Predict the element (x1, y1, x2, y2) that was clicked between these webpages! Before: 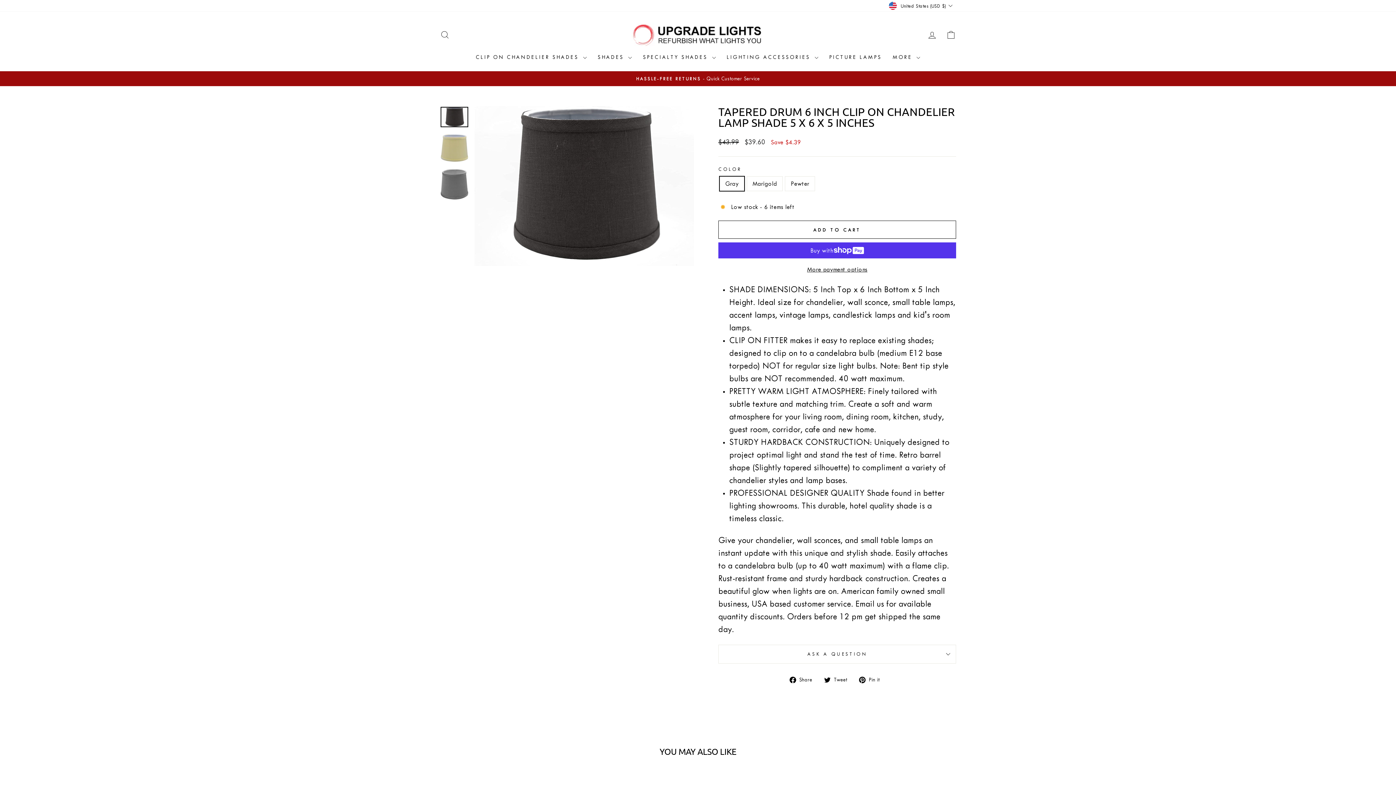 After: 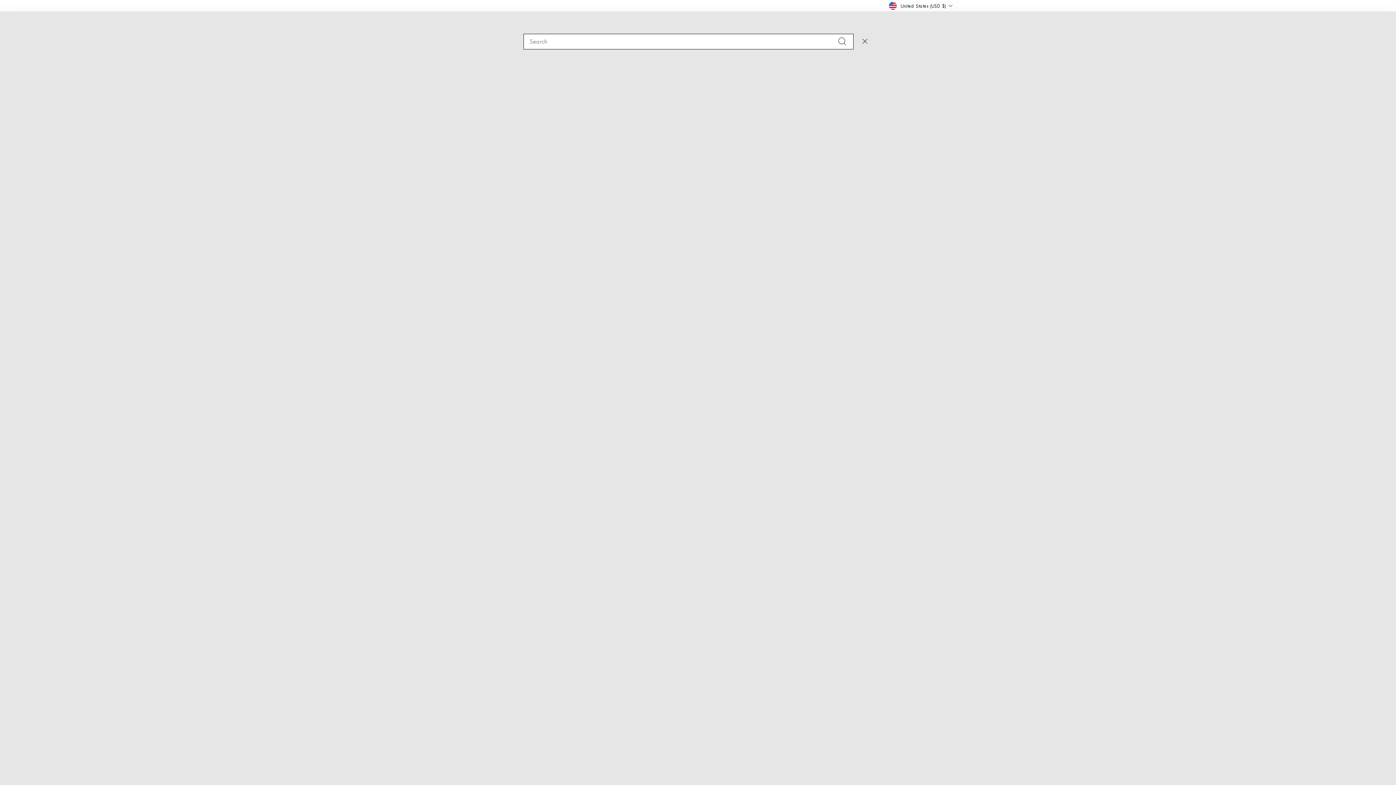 Action: bbox: (435, 27, 454, 42) label: SEARCH